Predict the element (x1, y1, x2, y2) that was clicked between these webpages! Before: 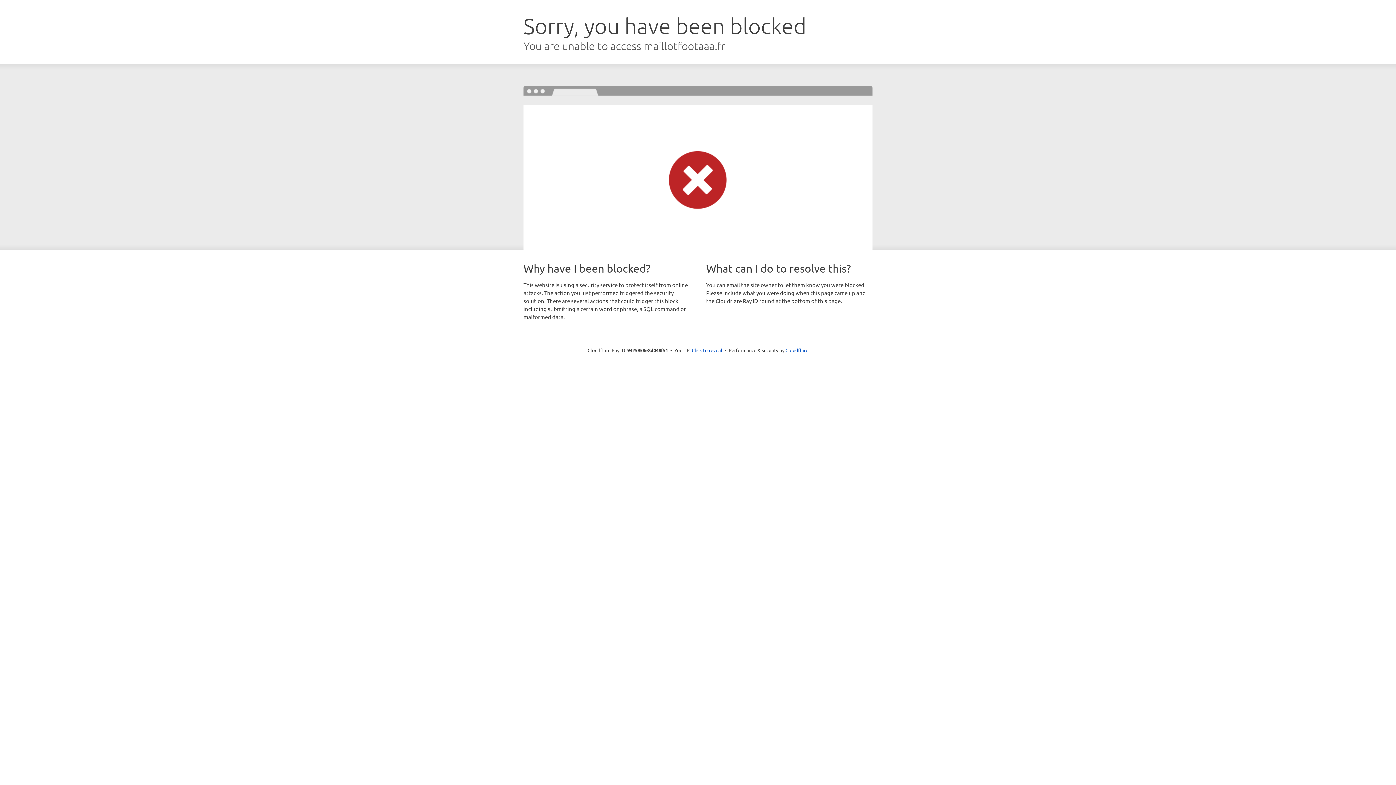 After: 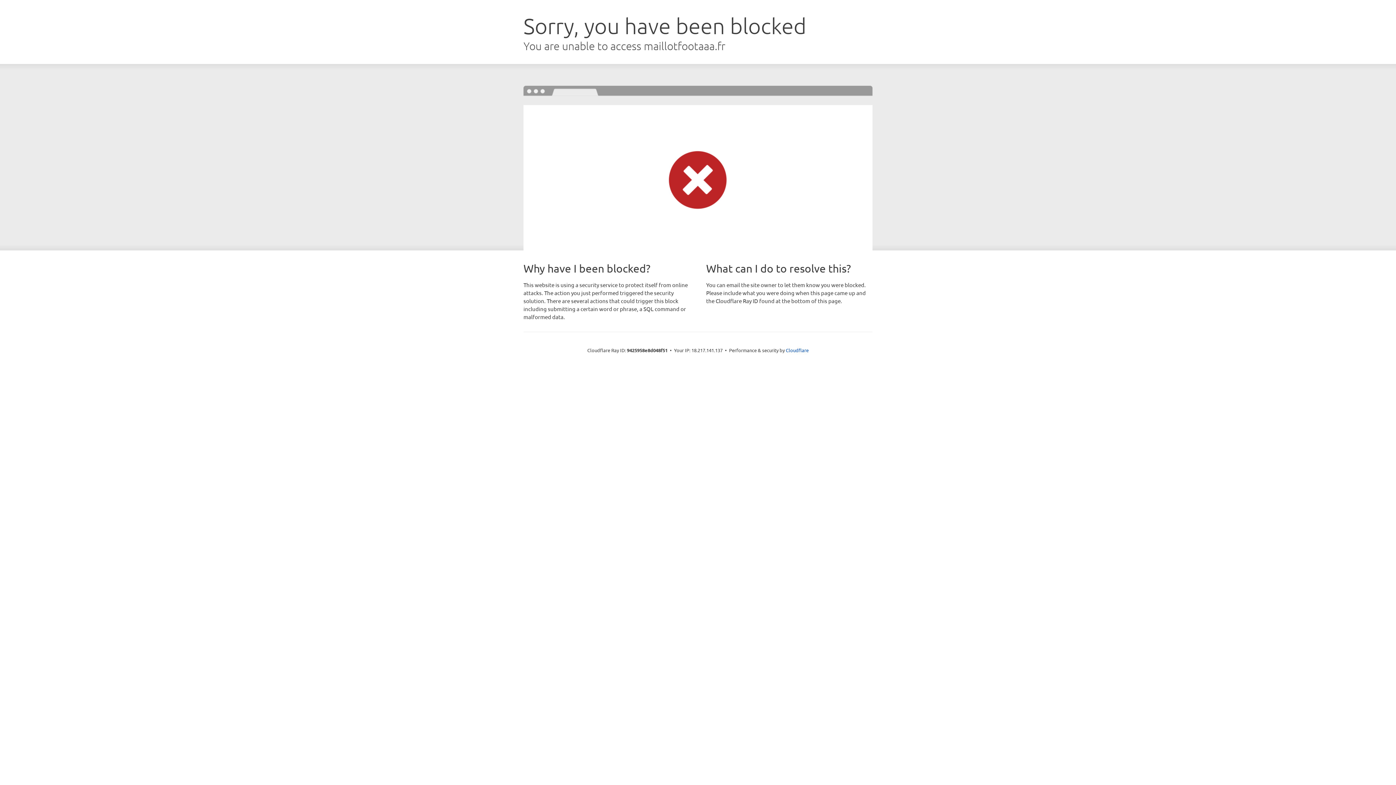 Action: label: Click to reveal bbox: (692, 346, 722, 353)